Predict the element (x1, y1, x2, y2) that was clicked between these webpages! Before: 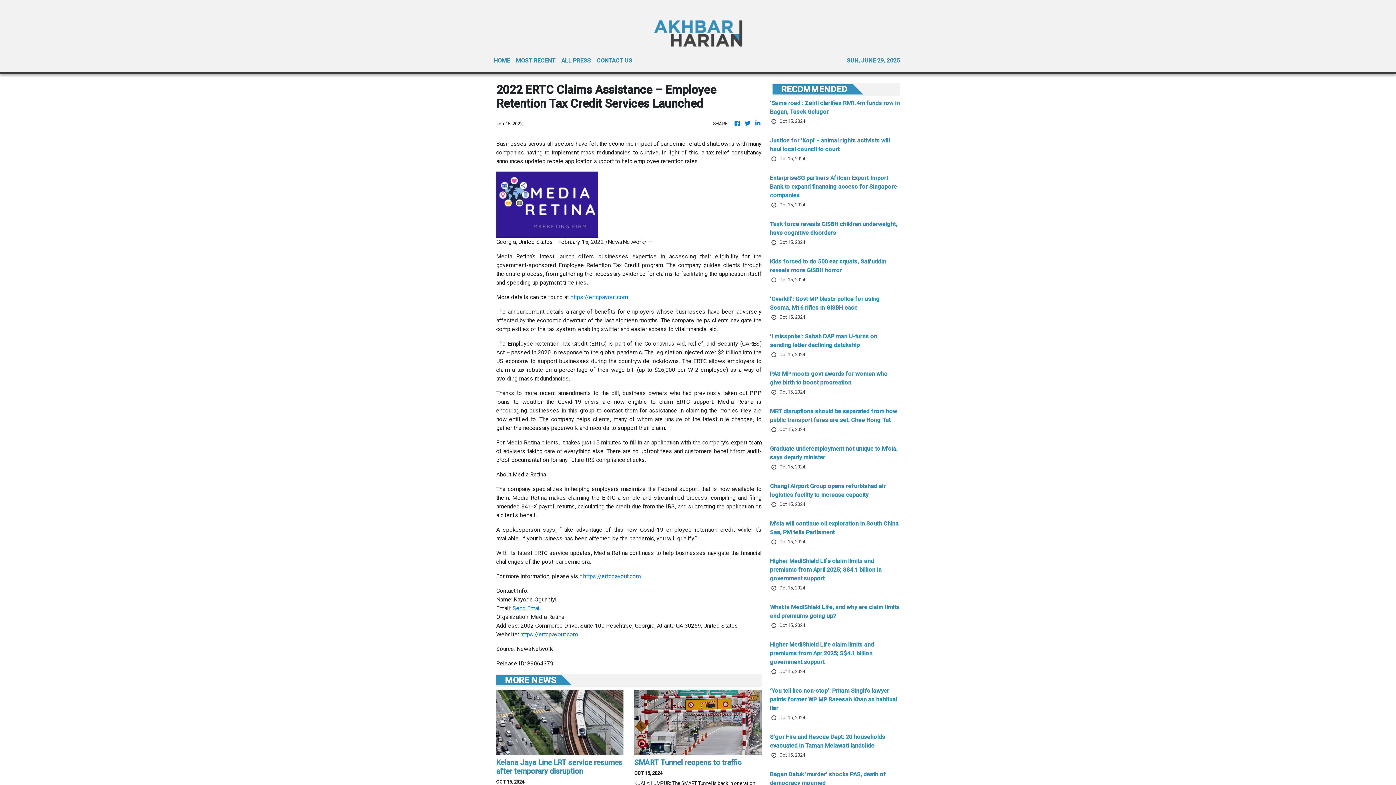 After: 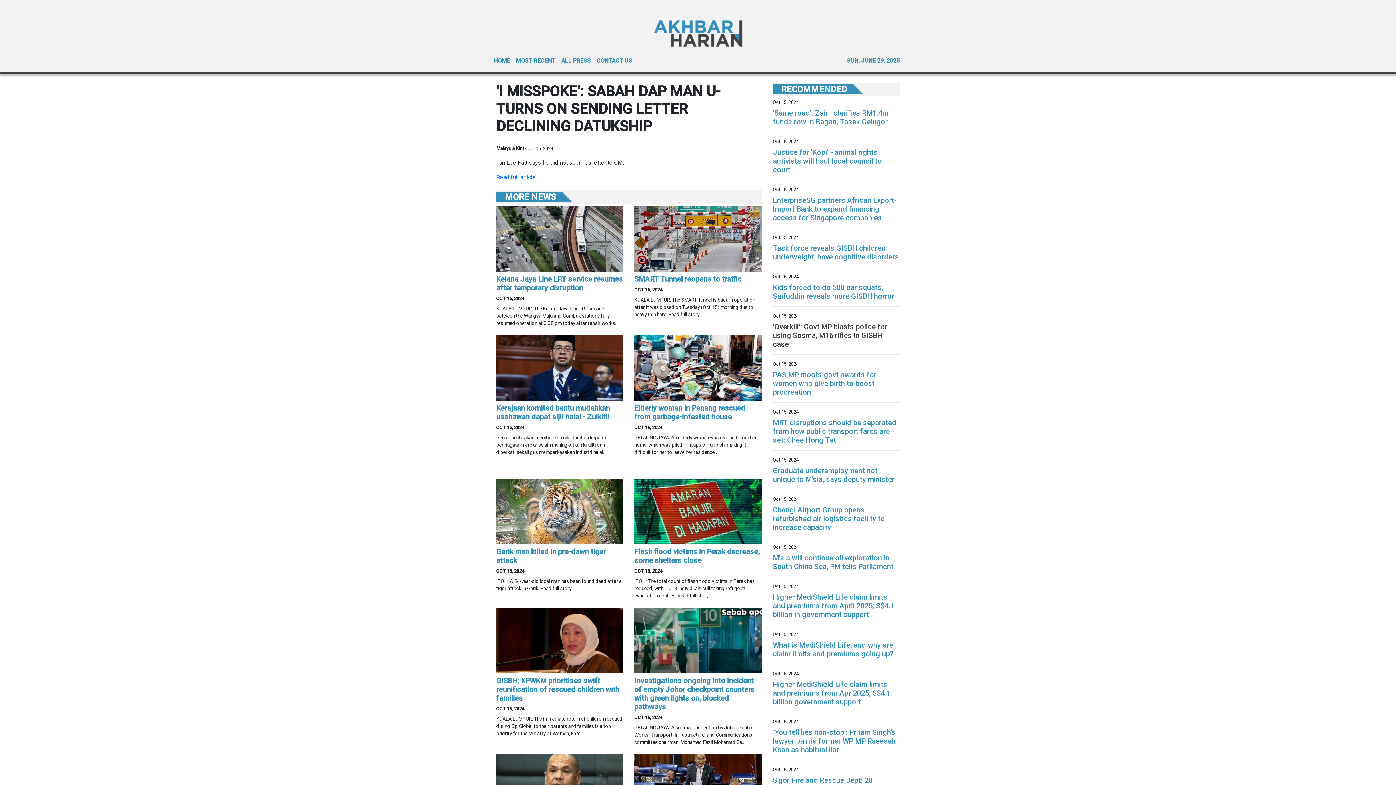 Action: label: 'I misspoke': Sabah DAP man U-turns on sending letter declining datukship bbox: (770, 332, 900, 351)